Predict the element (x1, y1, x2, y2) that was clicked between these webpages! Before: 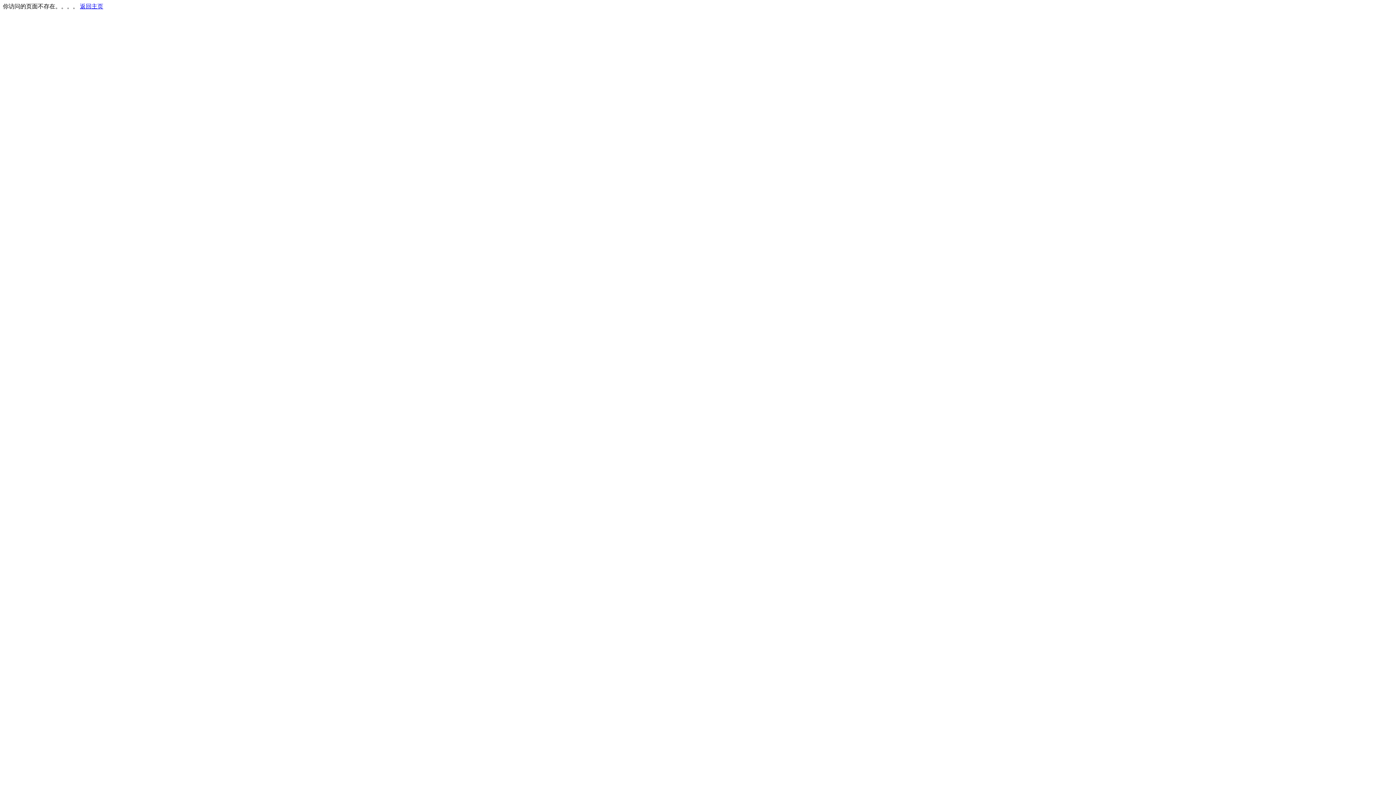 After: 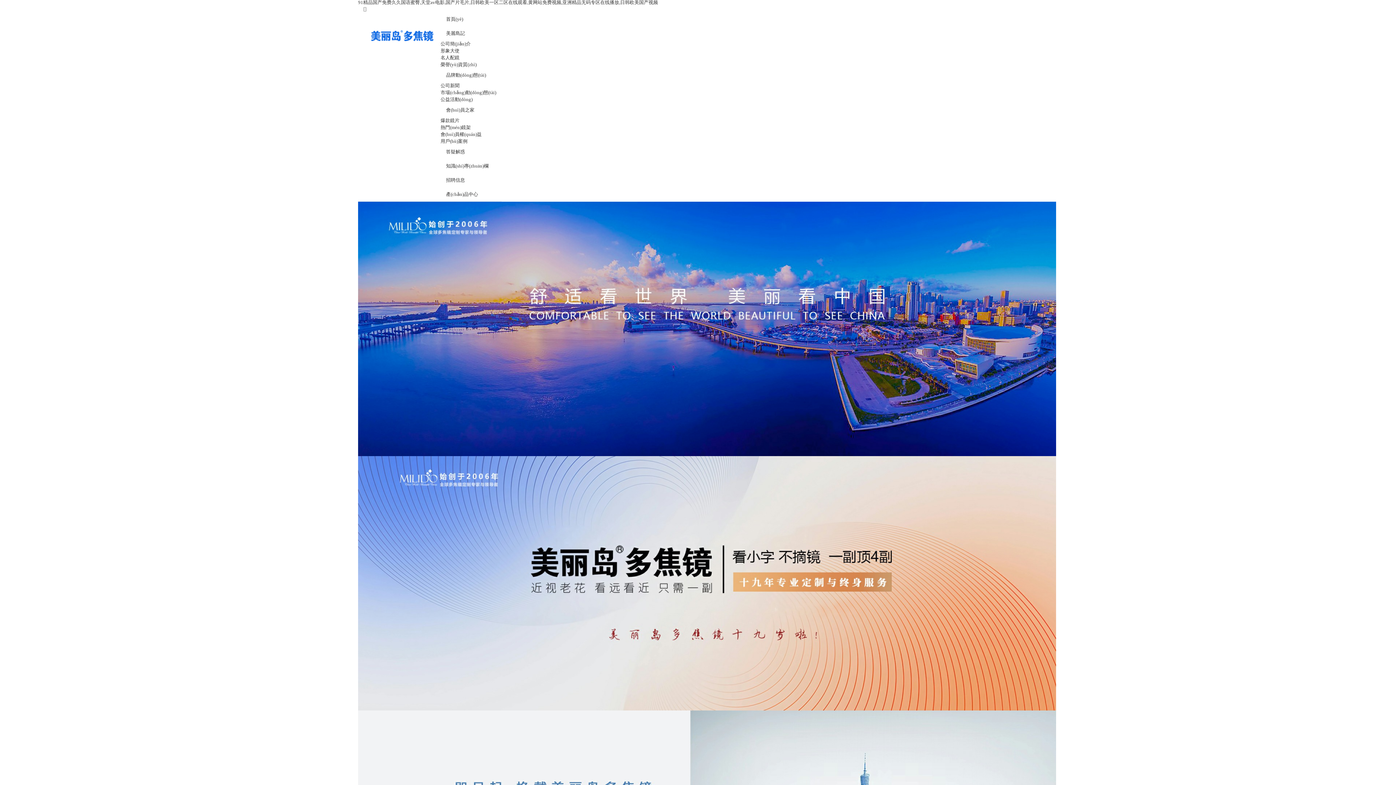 Action: bbox: (80, 3, 103, 9) label: 返回主页